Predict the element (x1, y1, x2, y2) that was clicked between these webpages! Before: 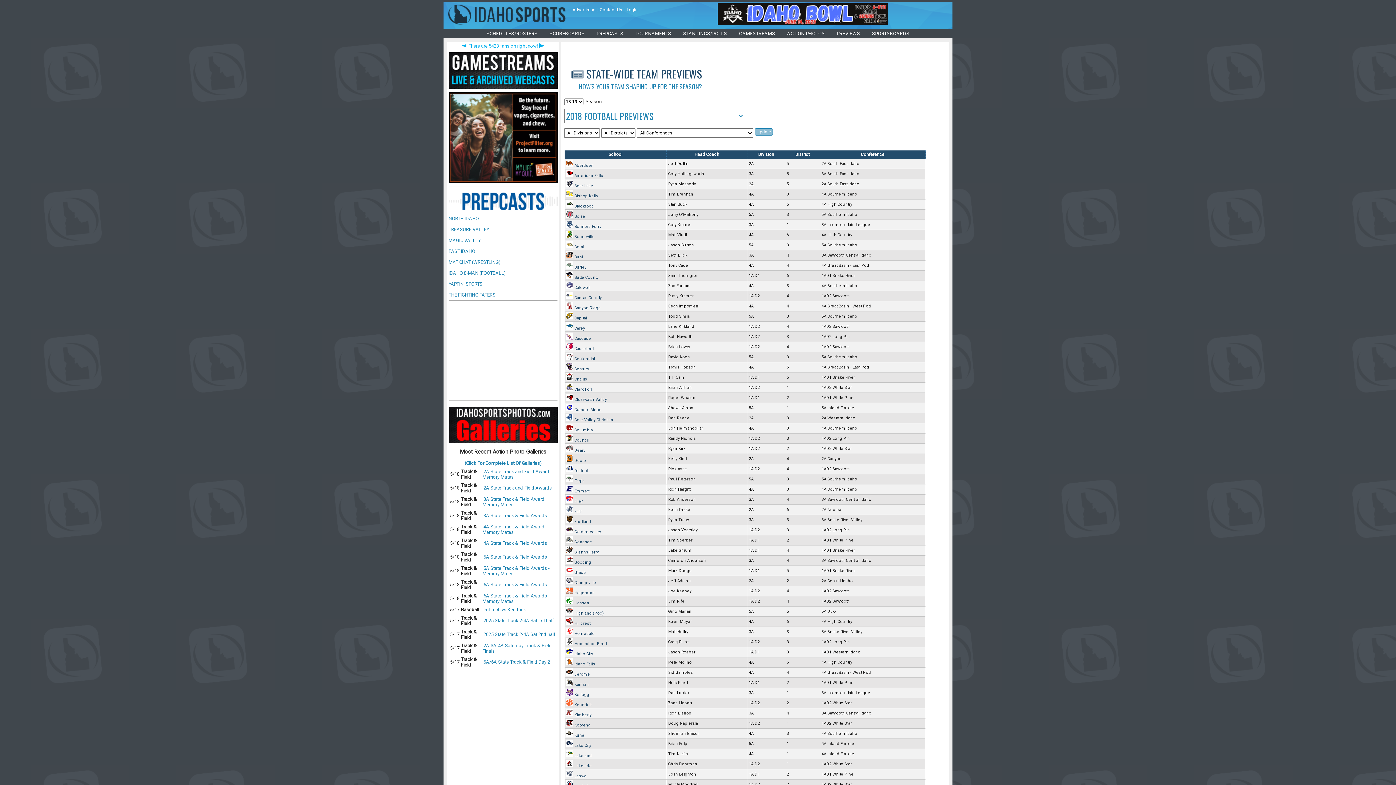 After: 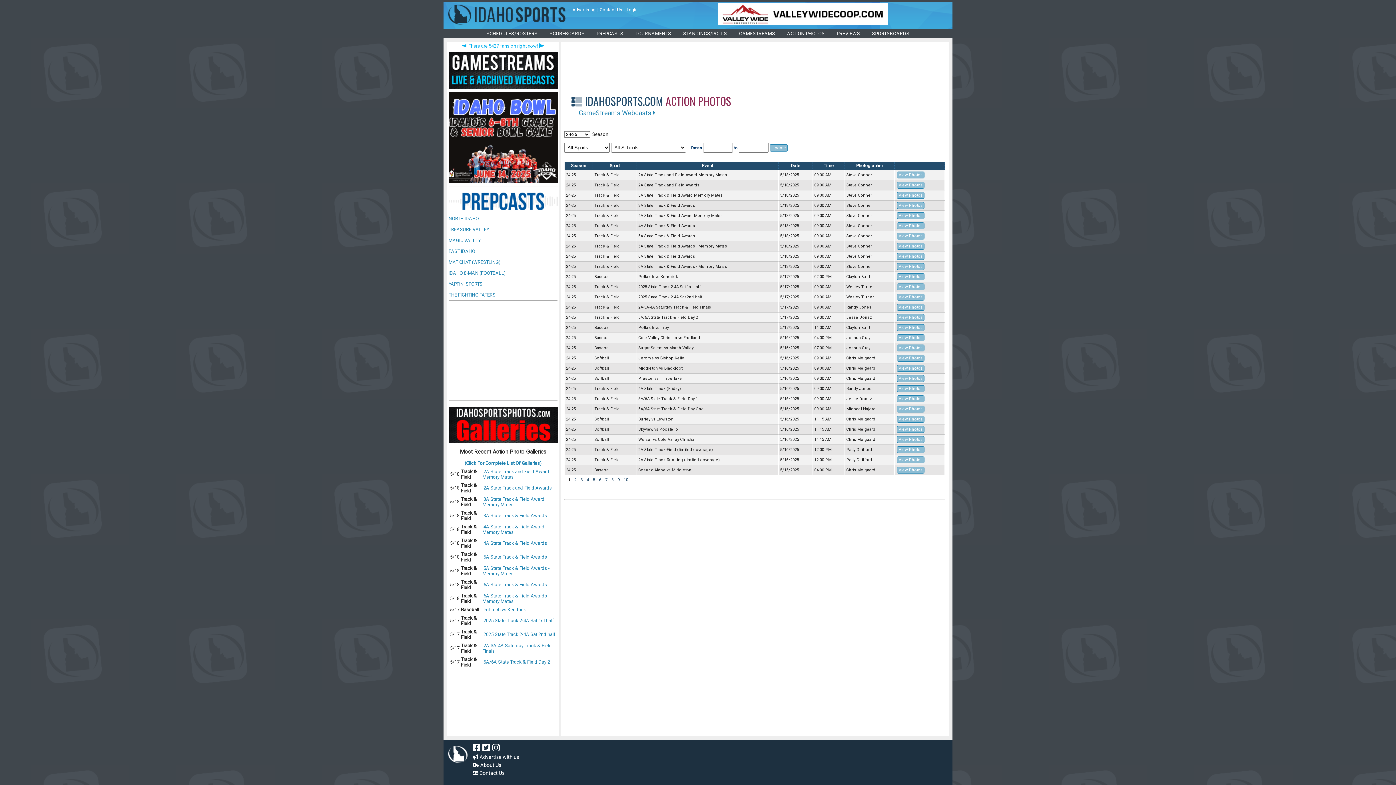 Action: bbox: (448, 438, 557, 444)